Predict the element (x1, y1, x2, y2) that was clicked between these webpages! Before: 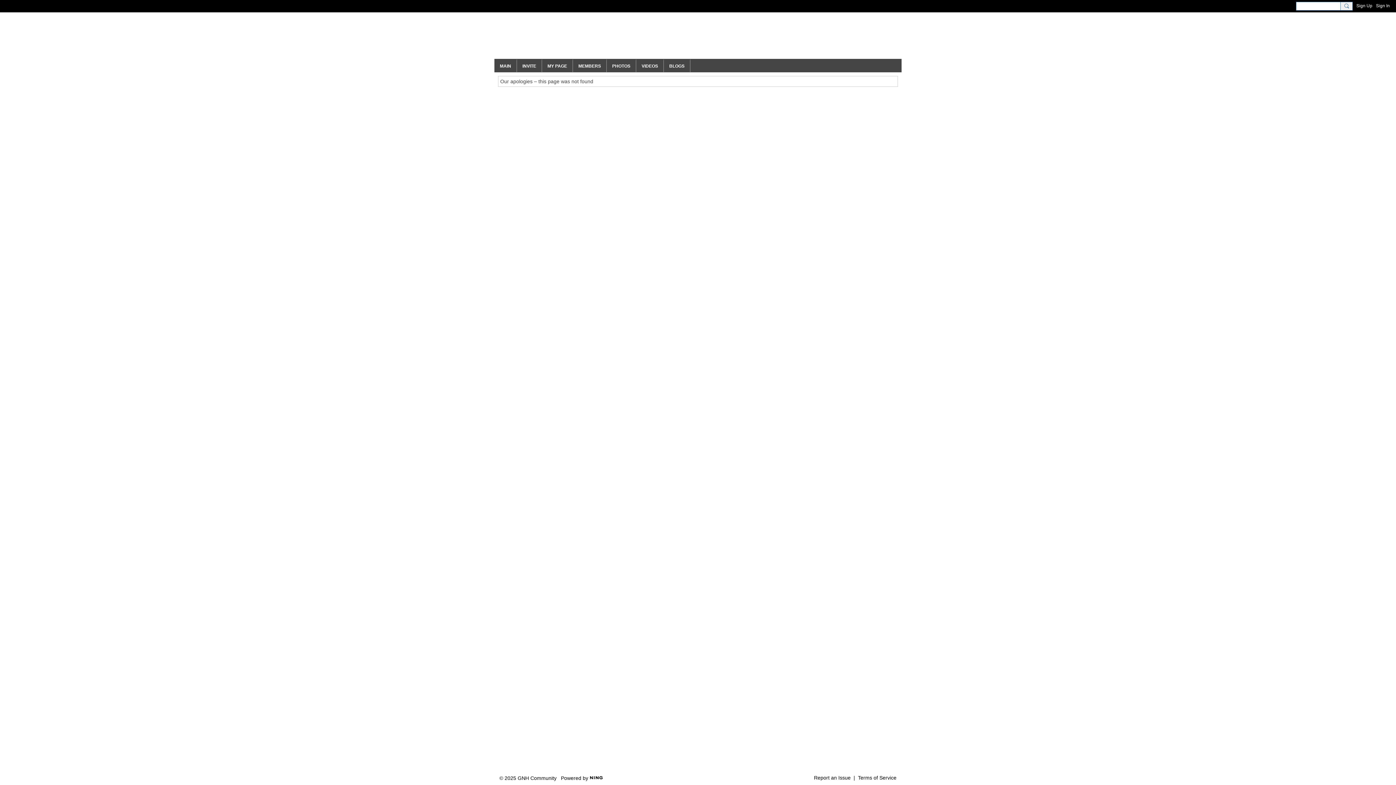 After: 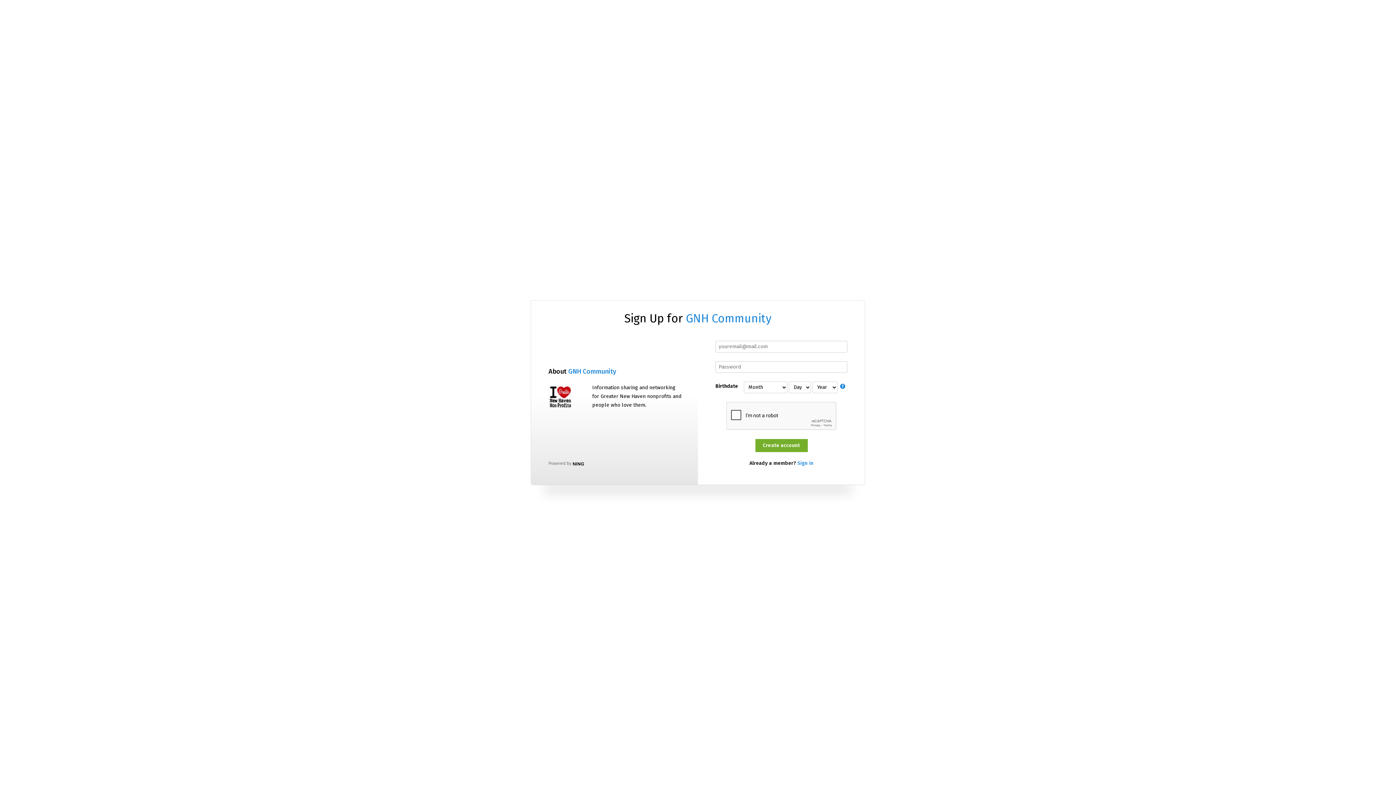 Action: label: Sign Up bbox: (1356, 1, 1372, 9)